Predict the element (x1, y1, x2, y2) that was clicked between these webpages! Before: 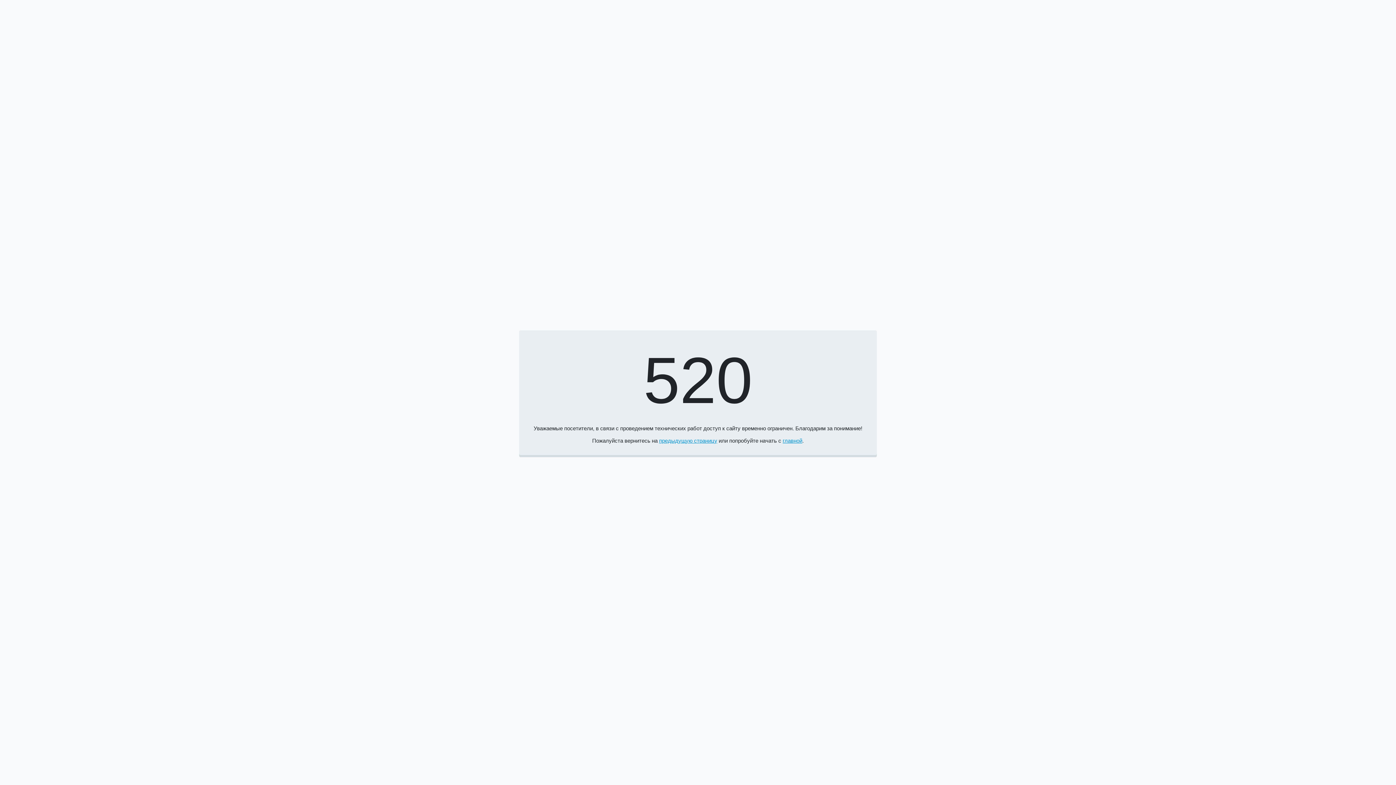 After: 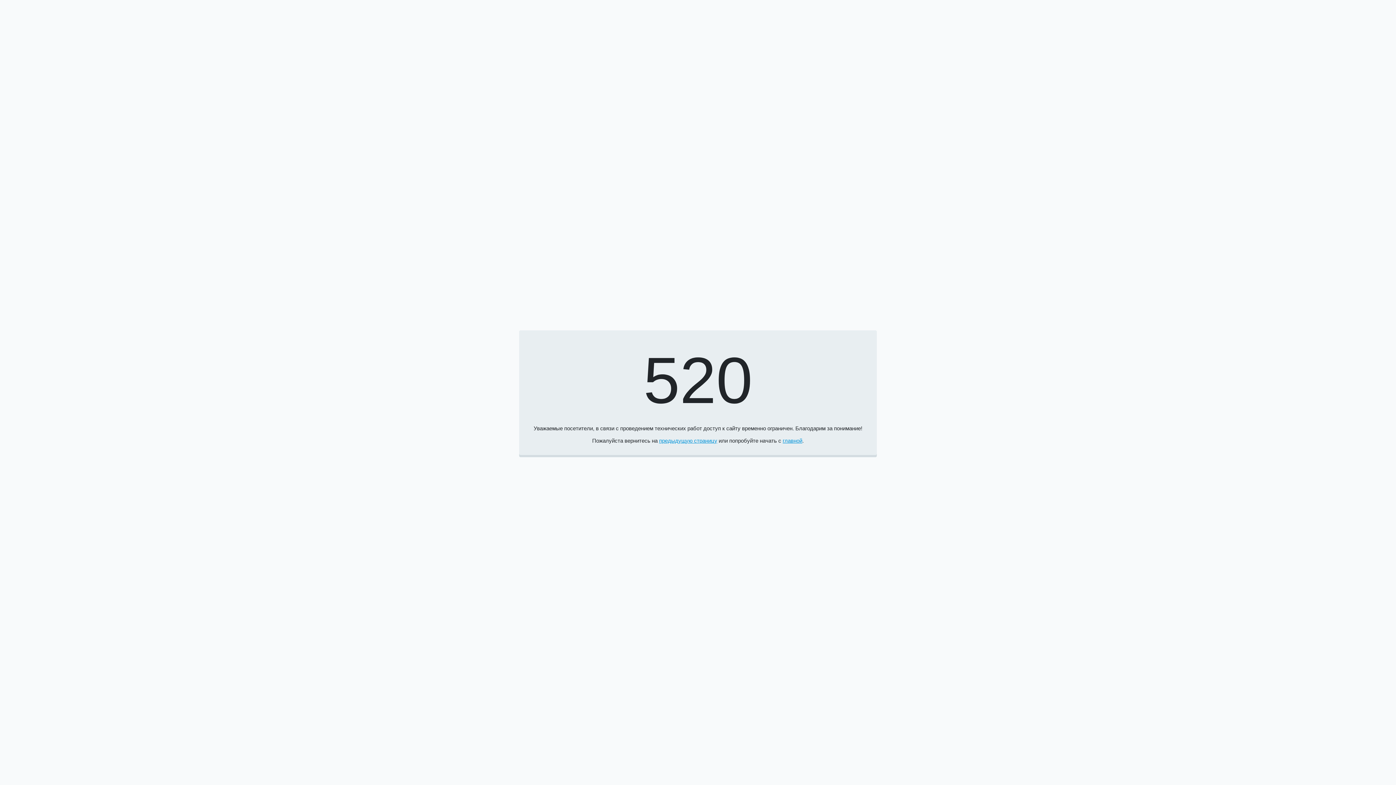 Action: bbox: (782, 437, 802, 443) label: главной